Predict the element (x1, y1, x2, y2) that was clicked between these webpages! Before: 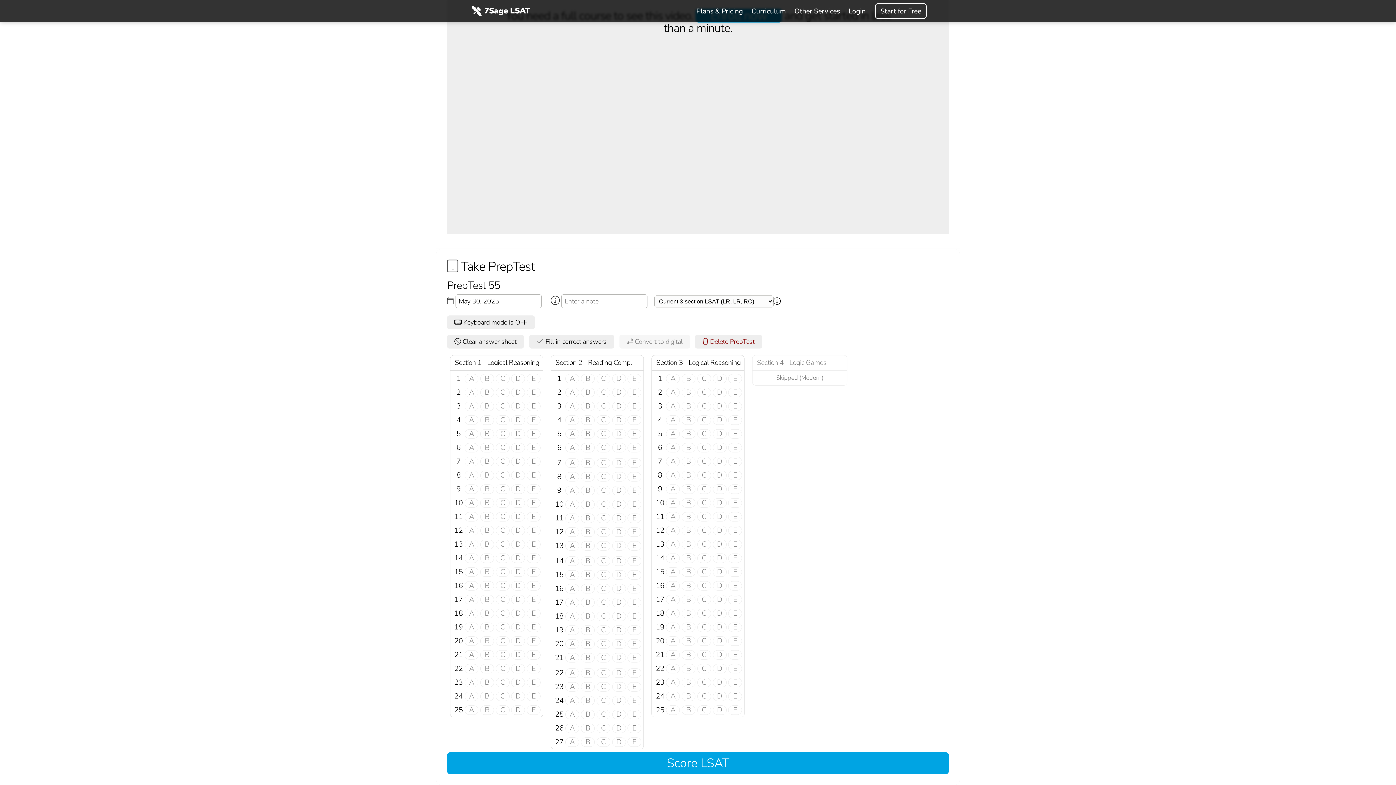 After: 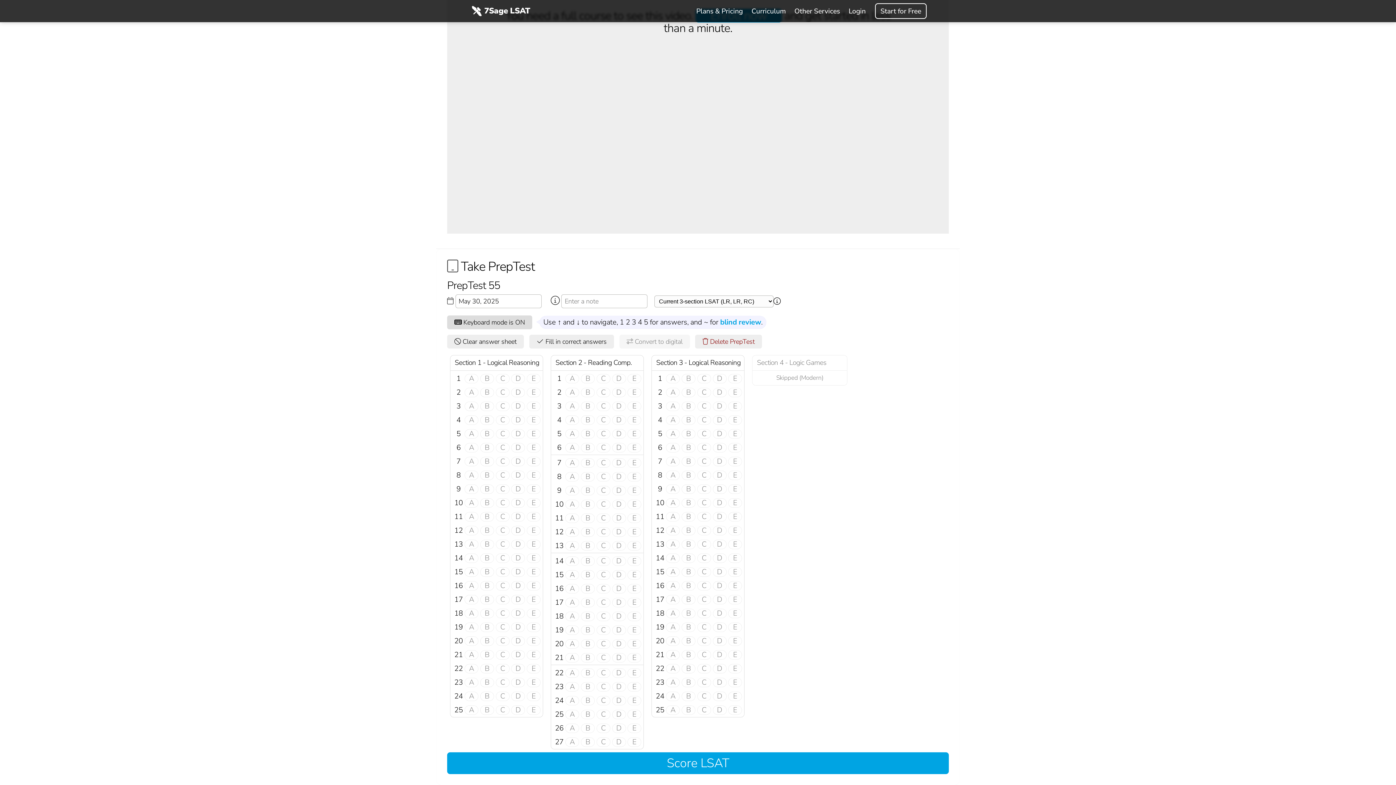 Action: bbox: (447, 315, 534, 329) label:  Keyboard mode is OFF